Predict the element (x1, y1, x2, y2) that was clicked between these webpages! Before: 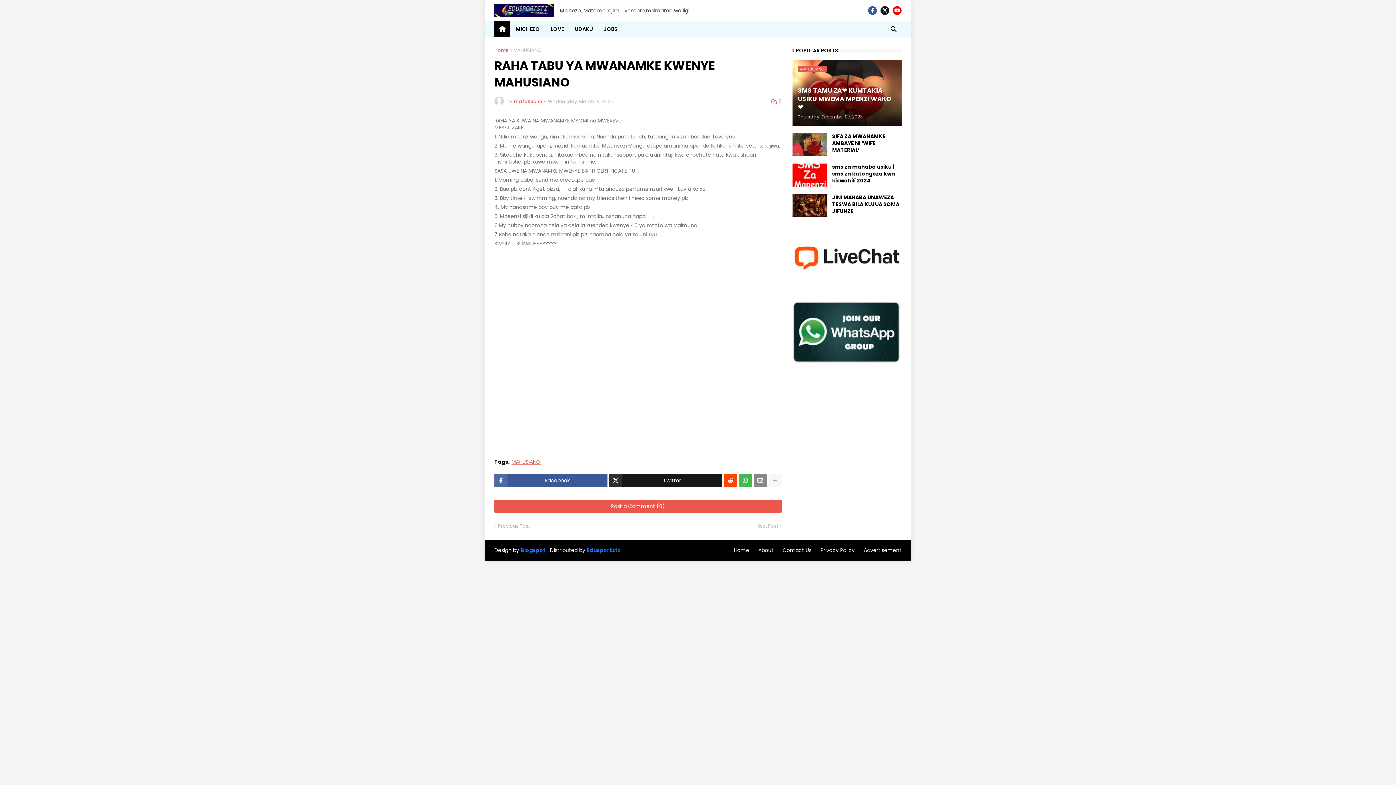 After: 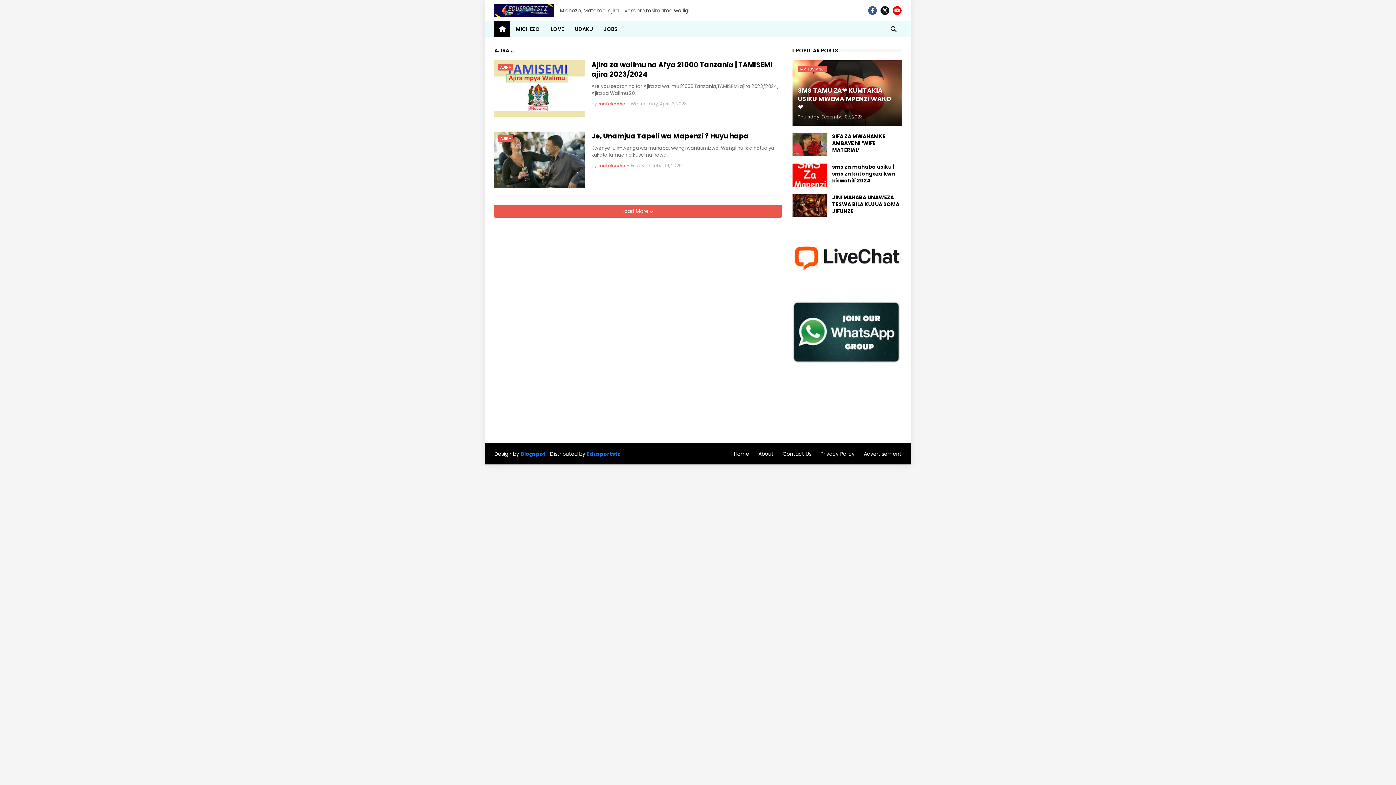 Action: bbox: (598, 21, 623, 37) label: JOBS